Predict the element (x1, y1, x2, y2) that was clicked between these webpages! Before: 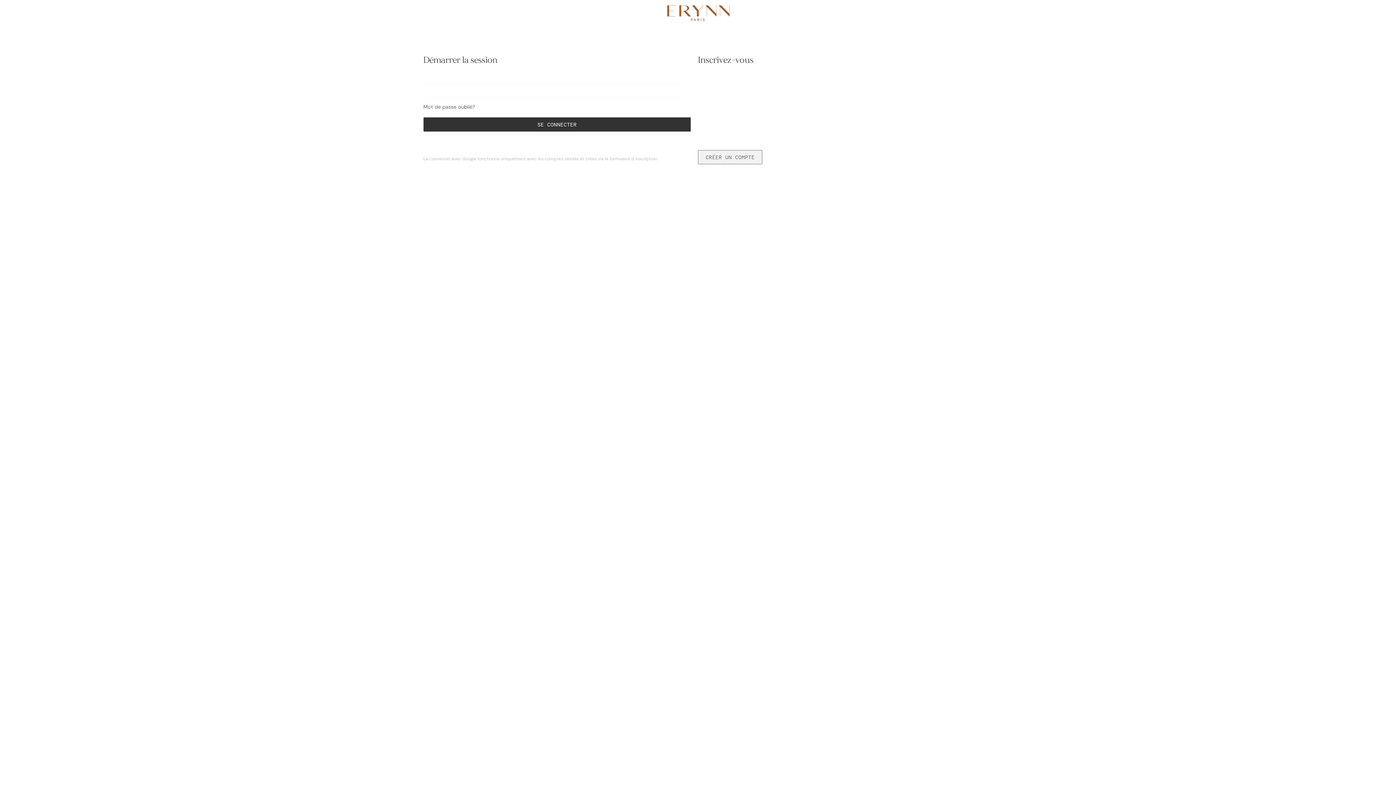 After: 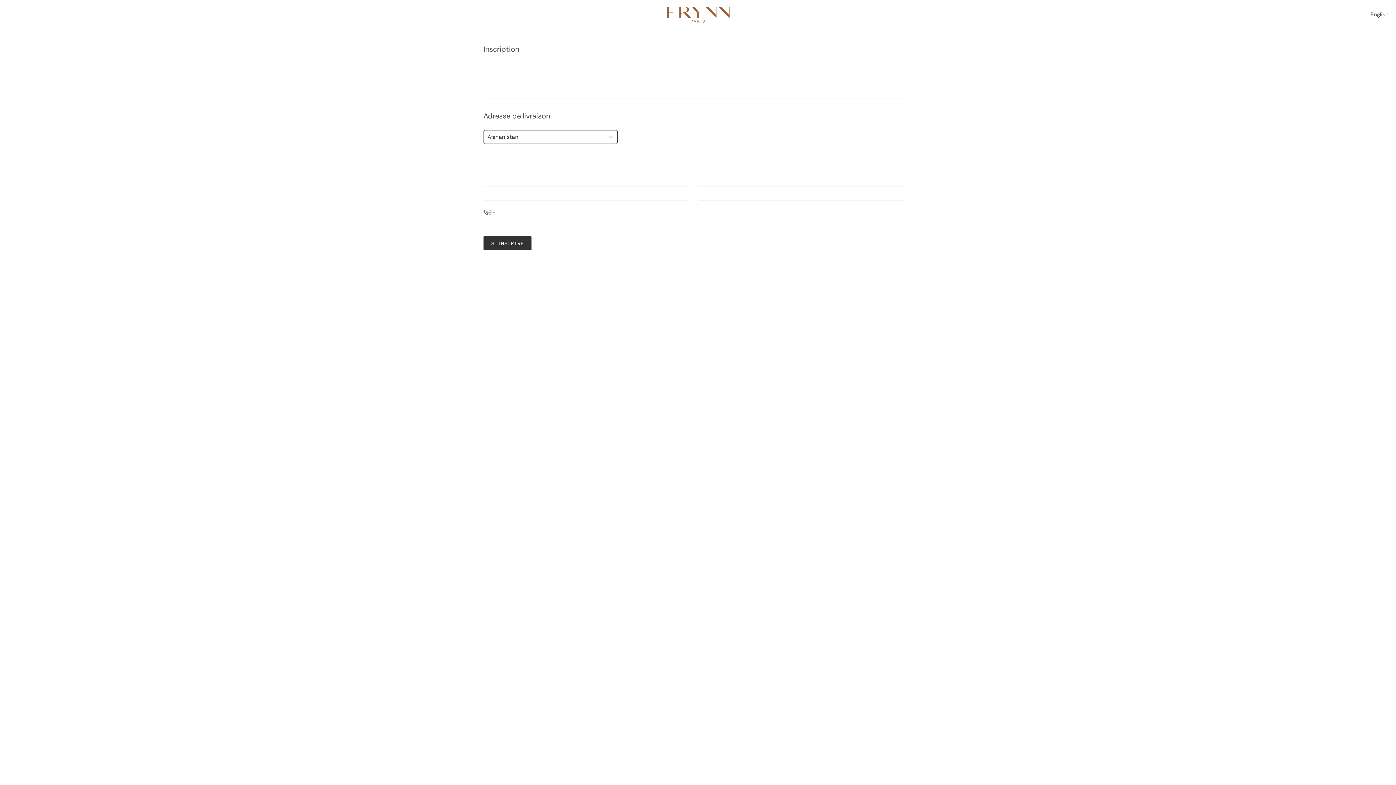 Action: label: CRÉER UN COMPTE bbox: (698, 150, 762, 164)